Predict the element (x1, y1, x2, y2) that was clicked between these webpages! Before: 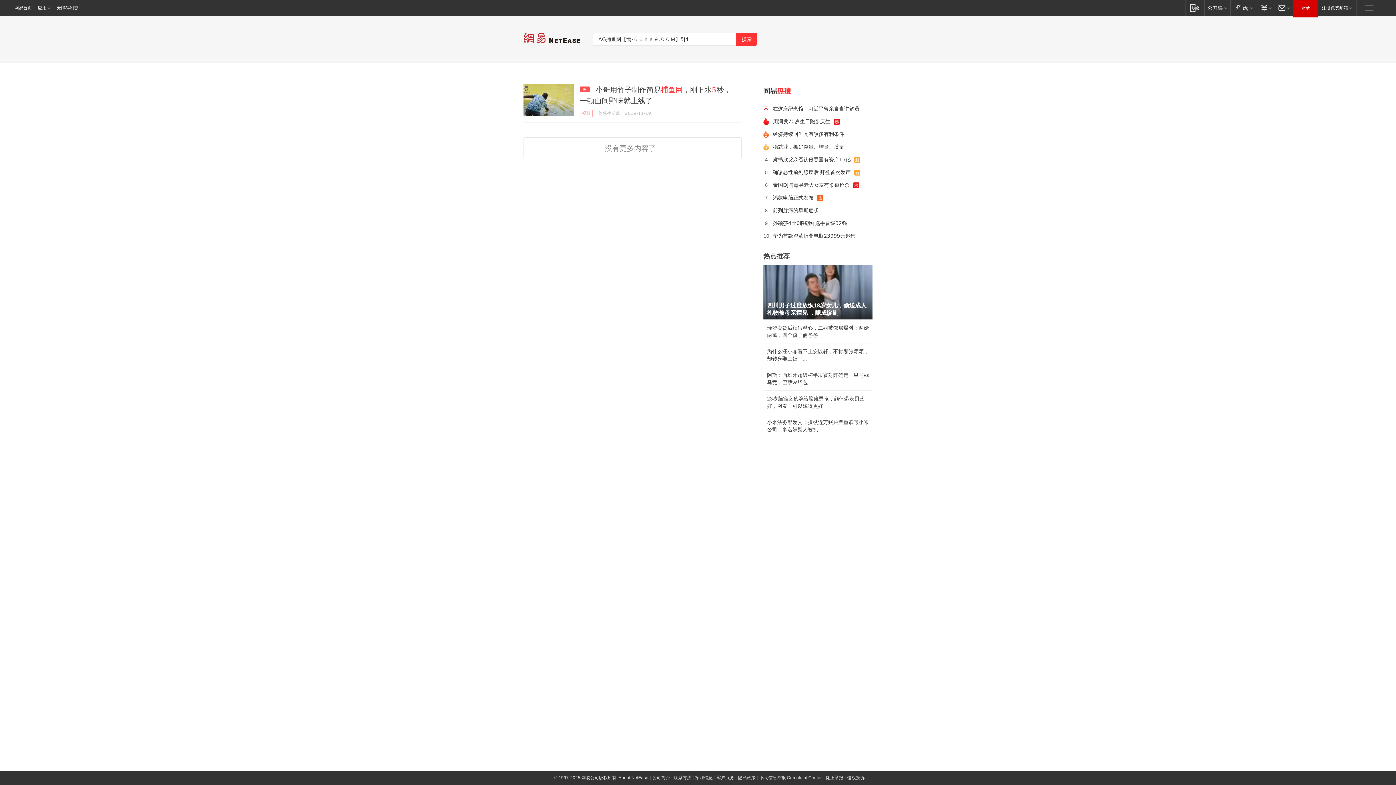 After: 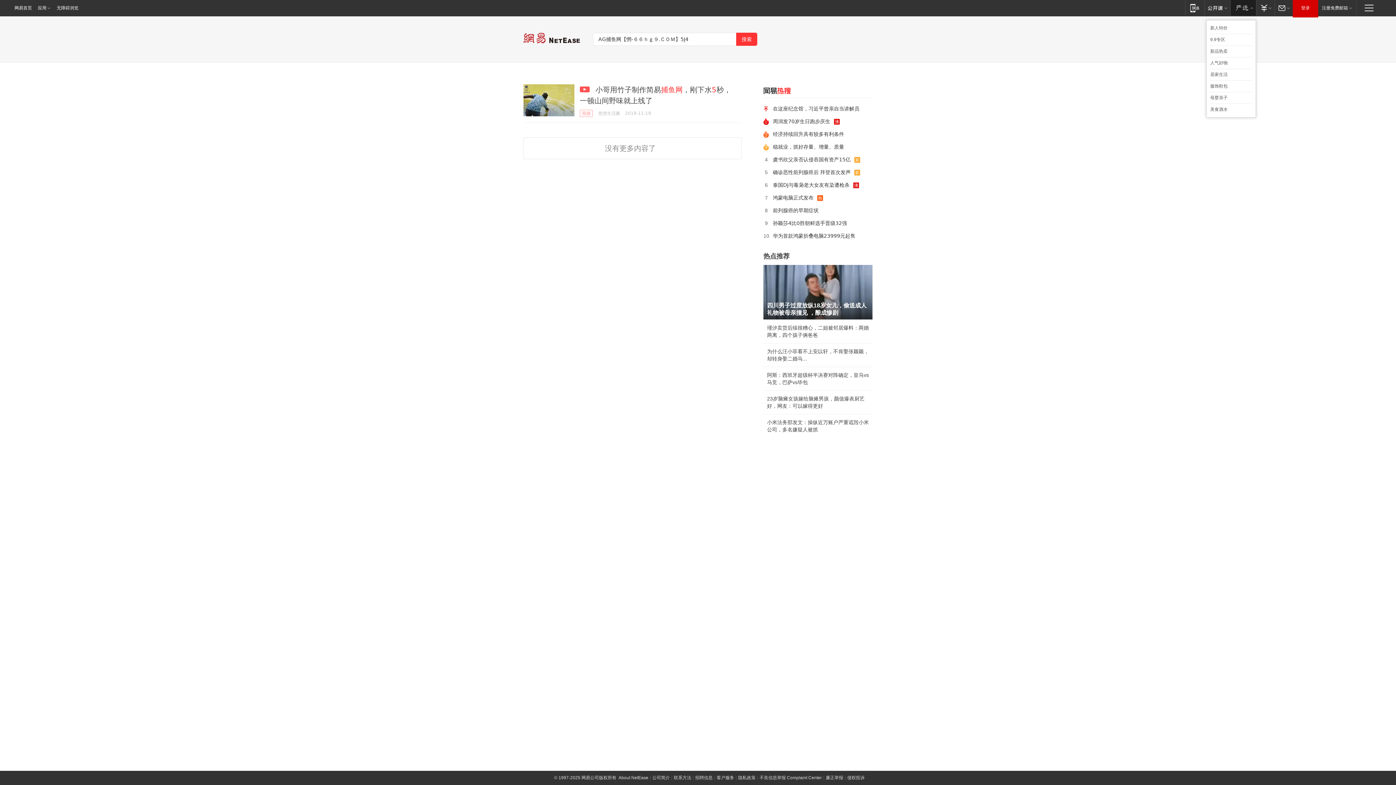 Action: label: 网易严选 bbox: (1230, 0, 1256, 15)